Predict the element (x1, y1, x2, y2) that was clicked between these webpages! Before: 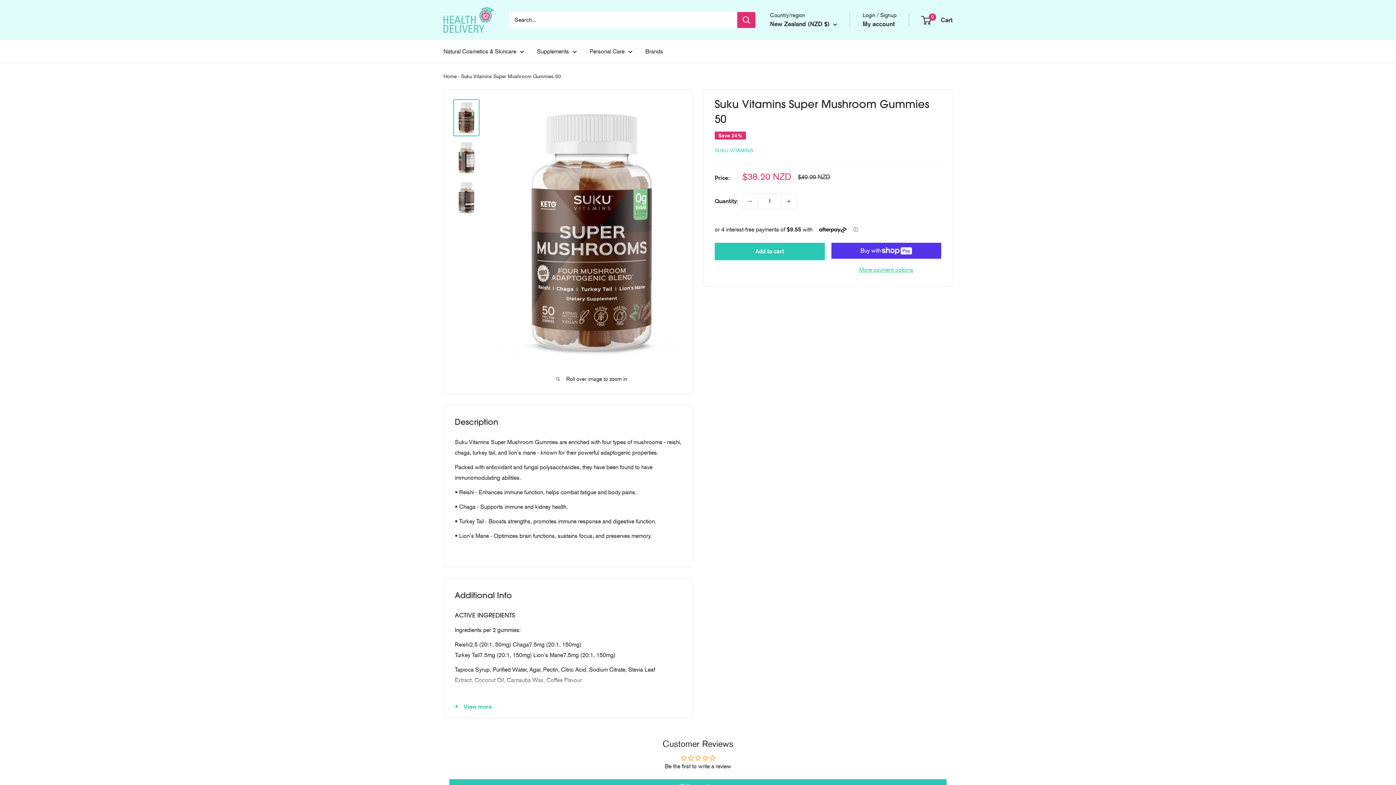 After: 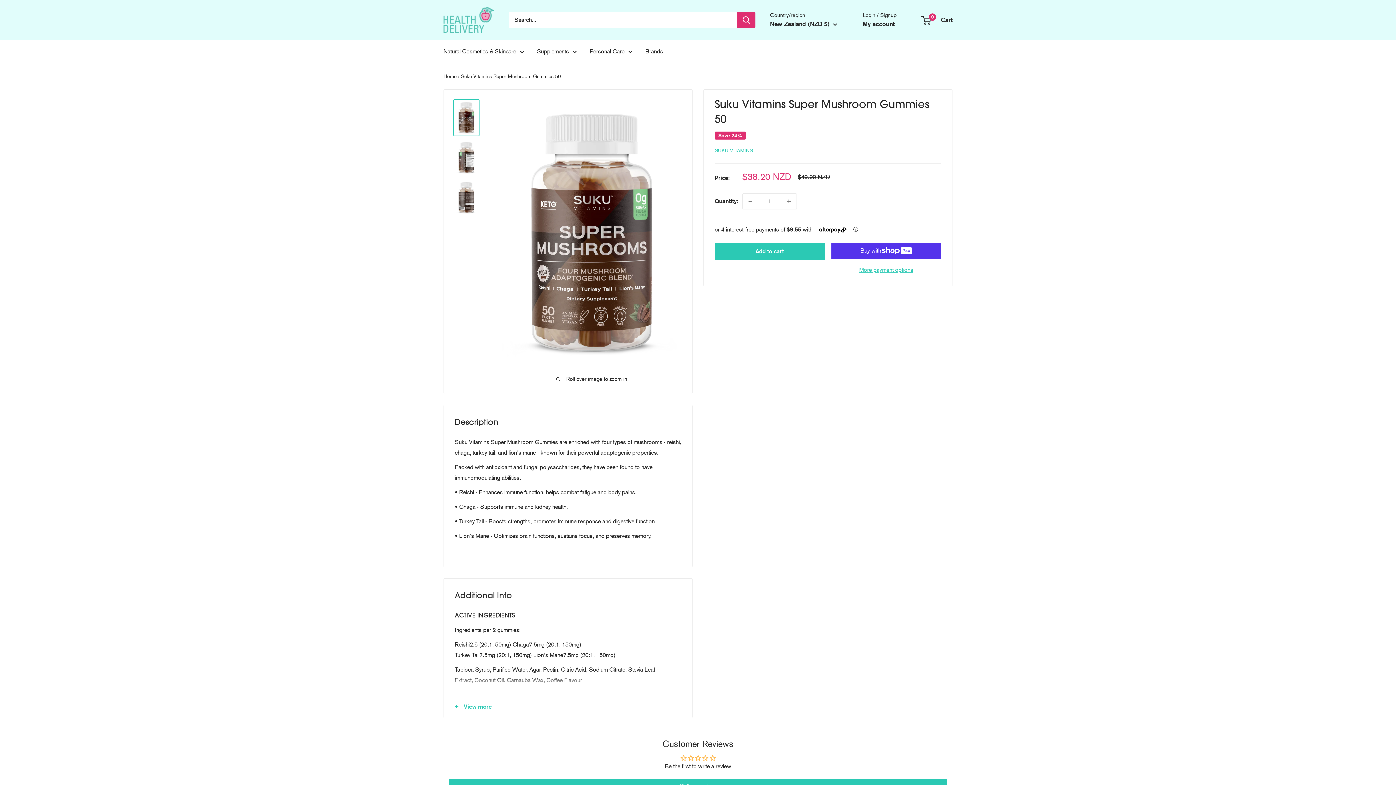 Action: bbox: (453, 99, 479, 136)